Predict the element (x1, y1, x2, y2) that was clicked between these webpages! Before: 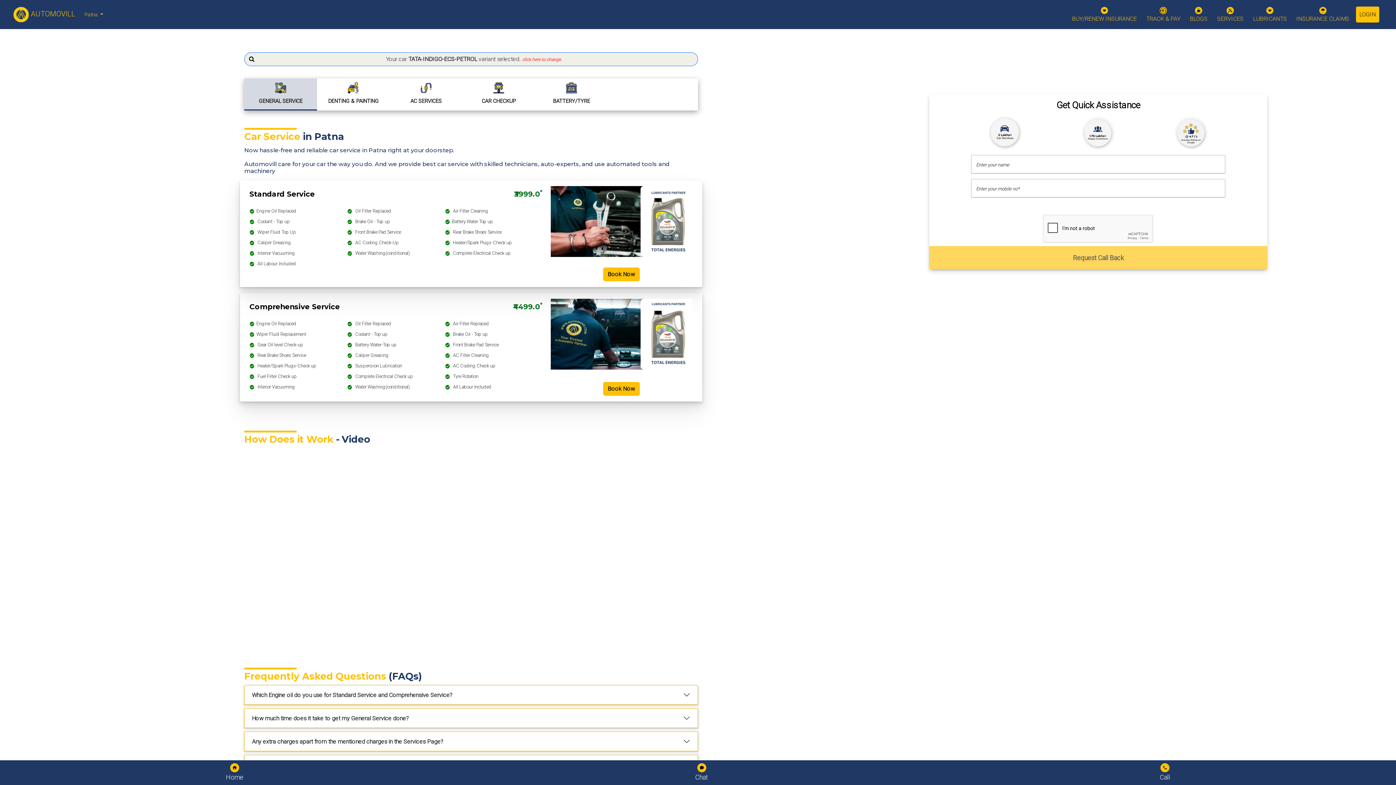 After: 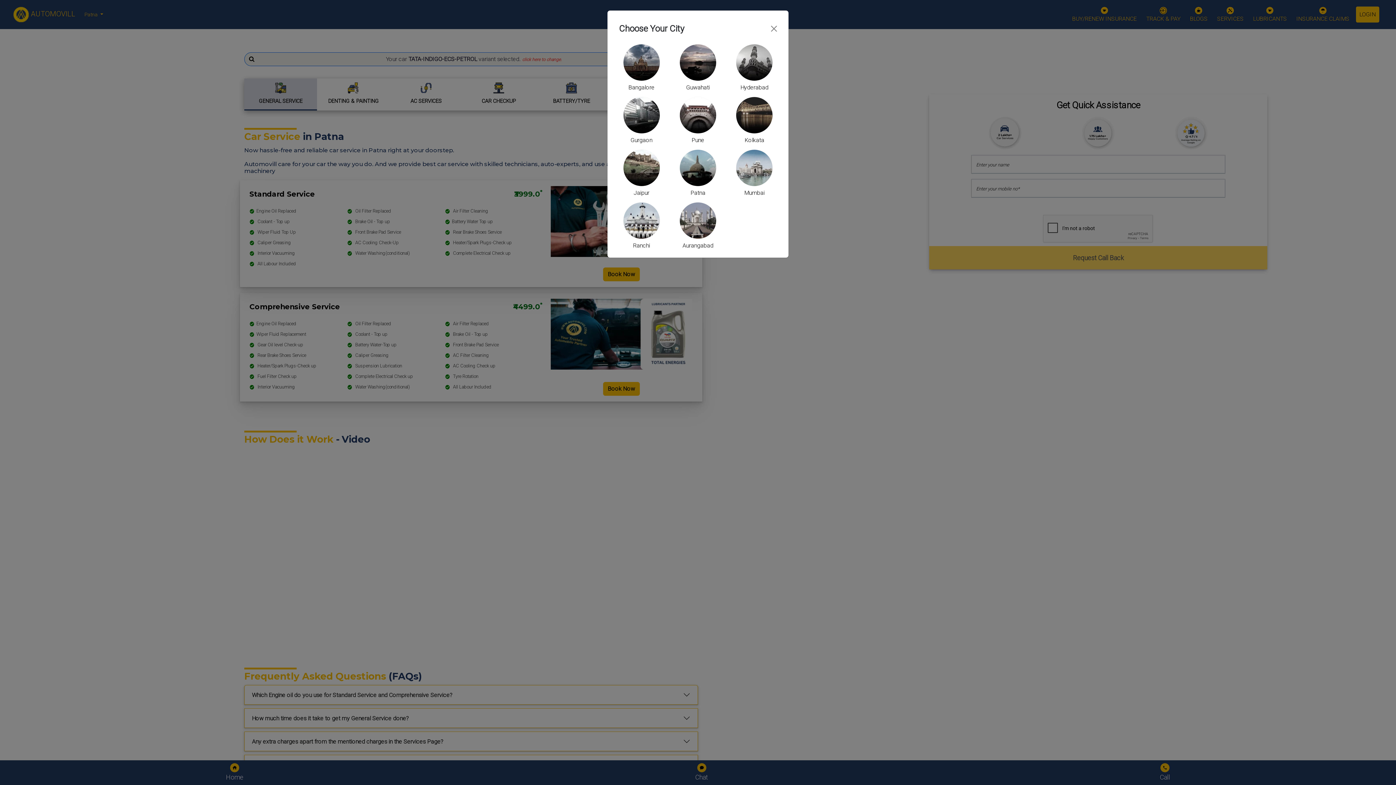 Action: bbox: (81, 9, 106, 20) label: Patna 